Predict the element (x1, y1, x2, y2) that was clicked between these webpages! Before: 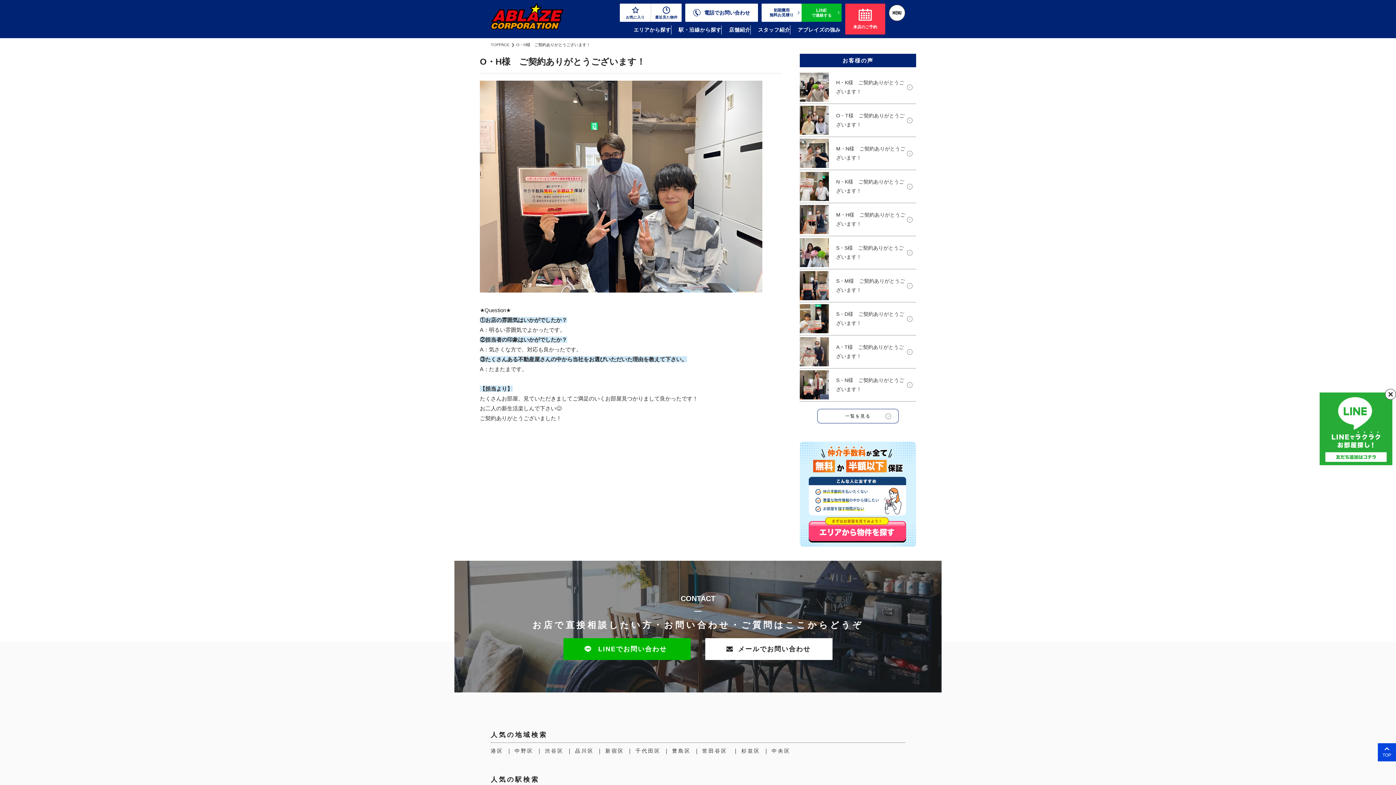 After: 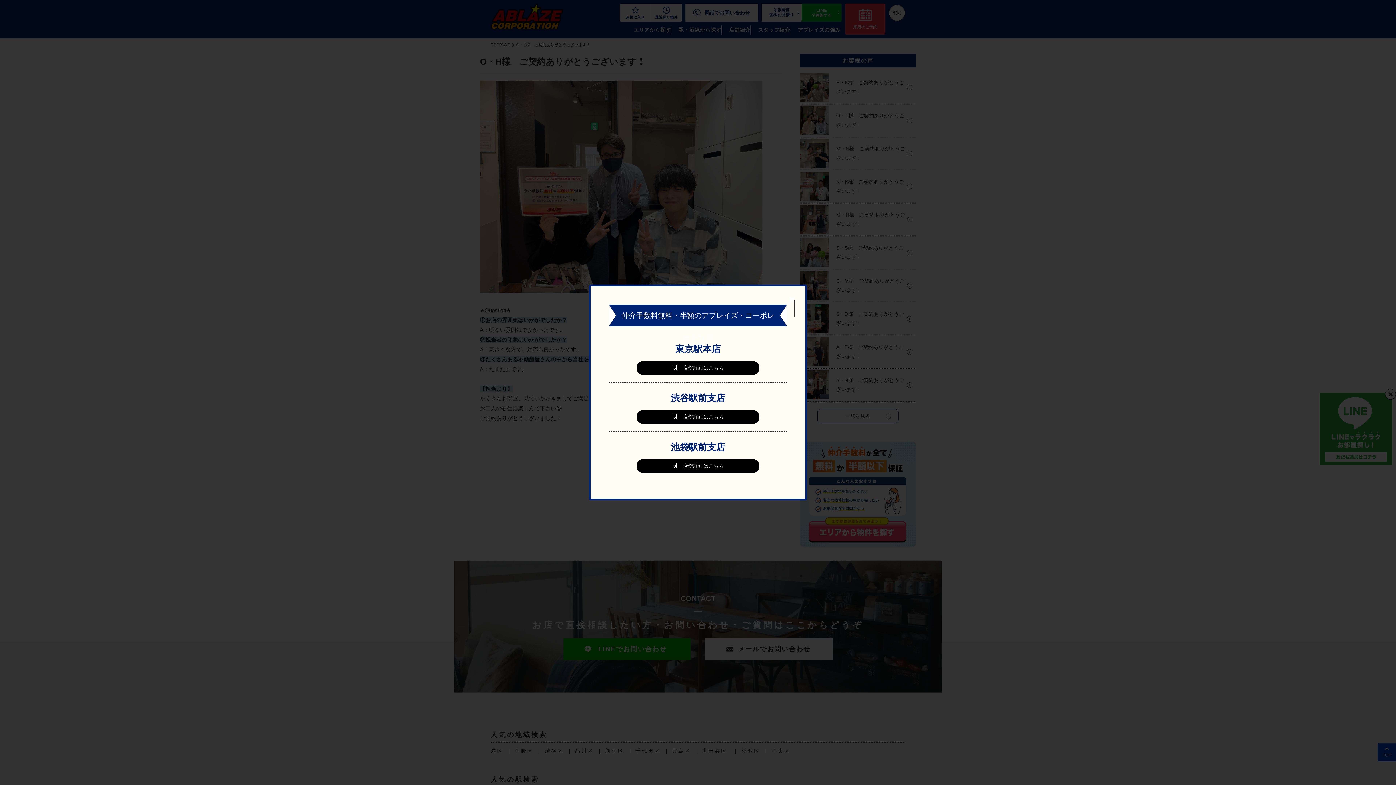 Action: bbox: (729, 27, 750, 34) label: 店舗紹介